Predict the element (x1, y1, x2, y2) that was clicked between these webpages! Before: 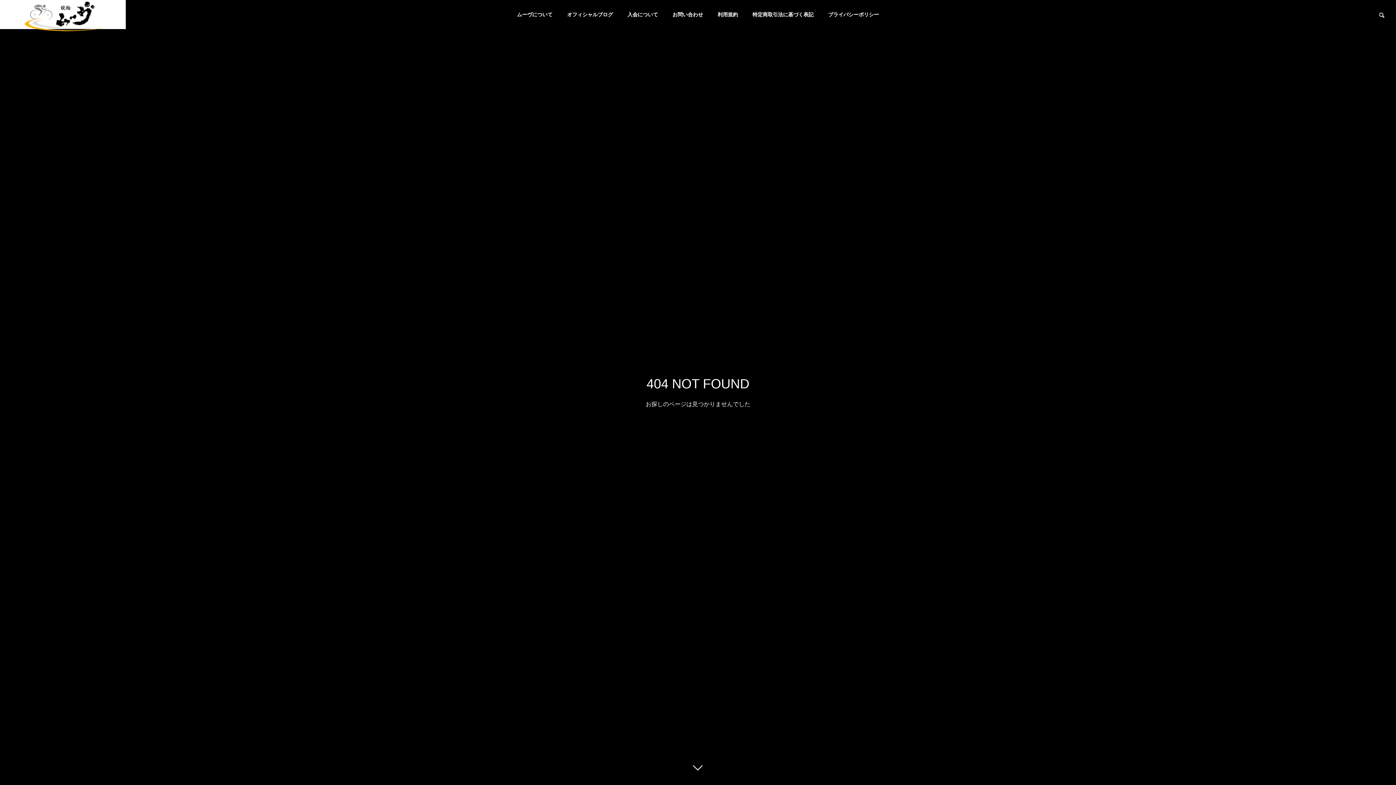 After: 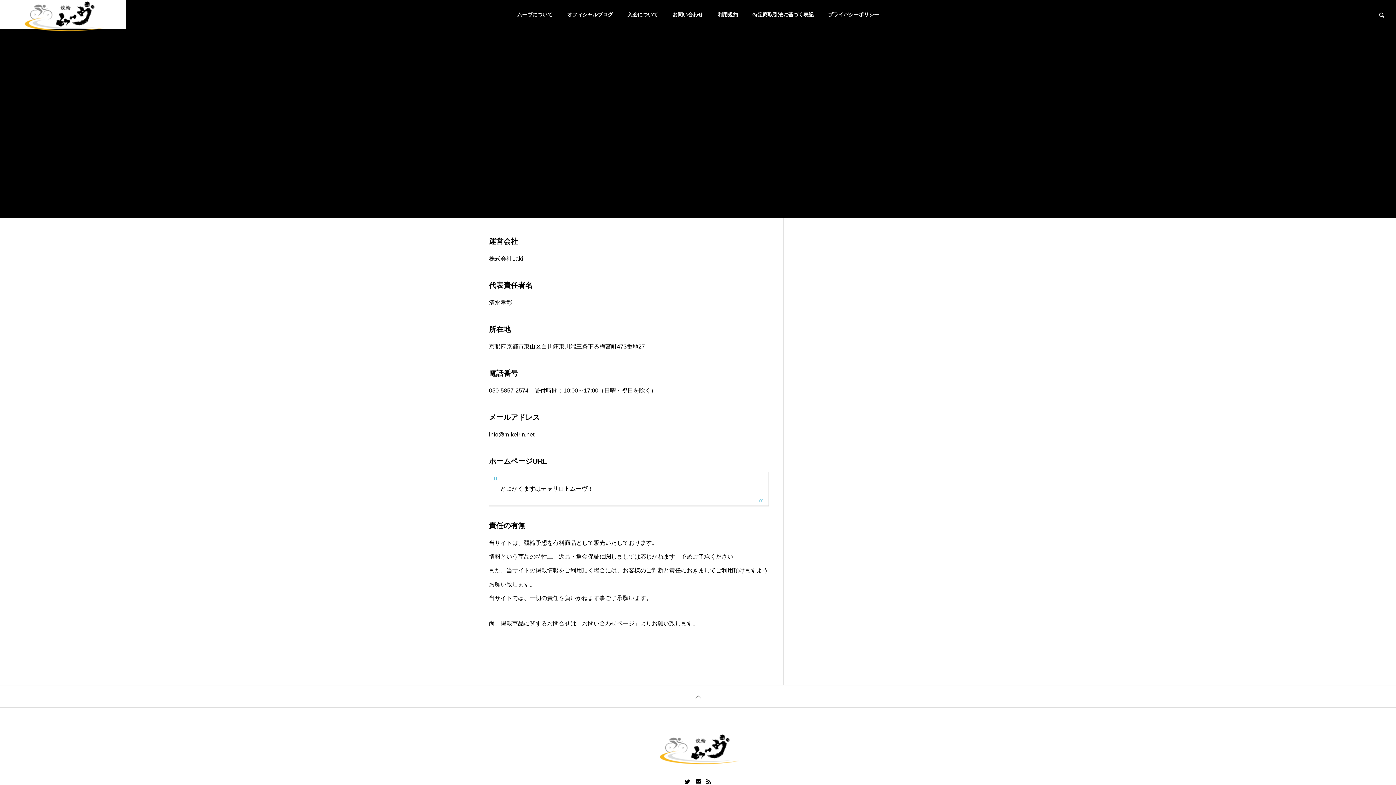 Action: bbox: (745, 0, 821, 29) label: 特定商取引法に基づく表記